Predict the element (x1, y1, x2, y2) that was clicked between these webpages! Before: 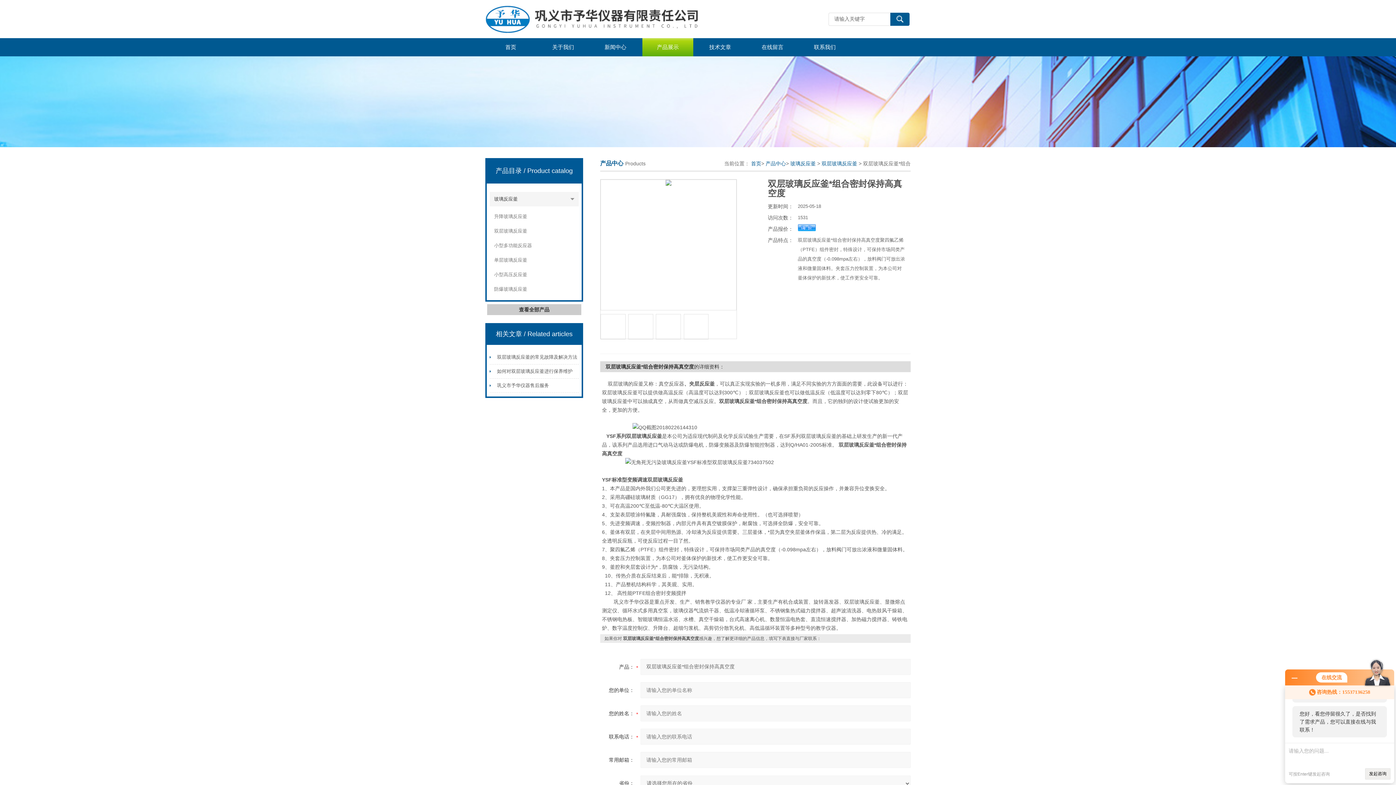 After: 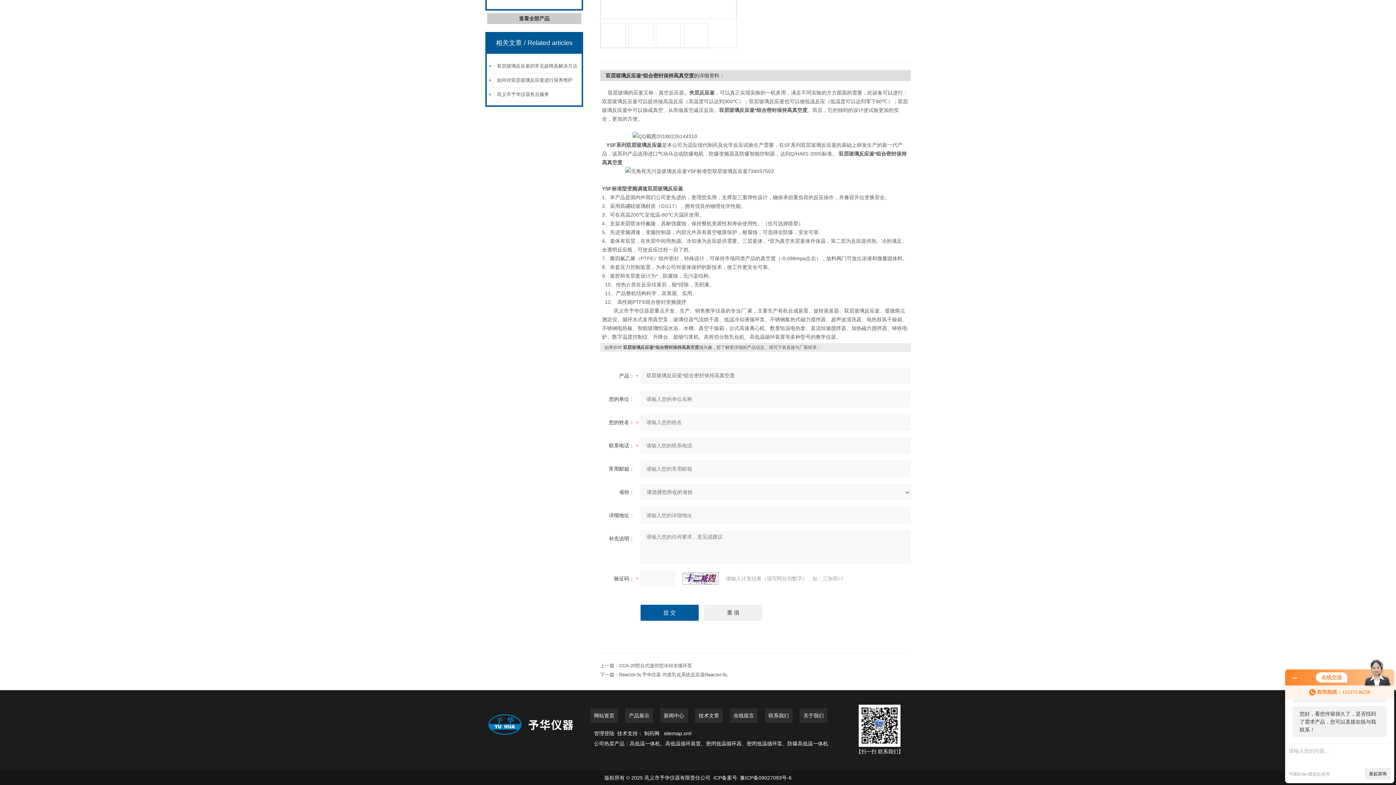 Action: bbox: (798, 226, 815, 231)